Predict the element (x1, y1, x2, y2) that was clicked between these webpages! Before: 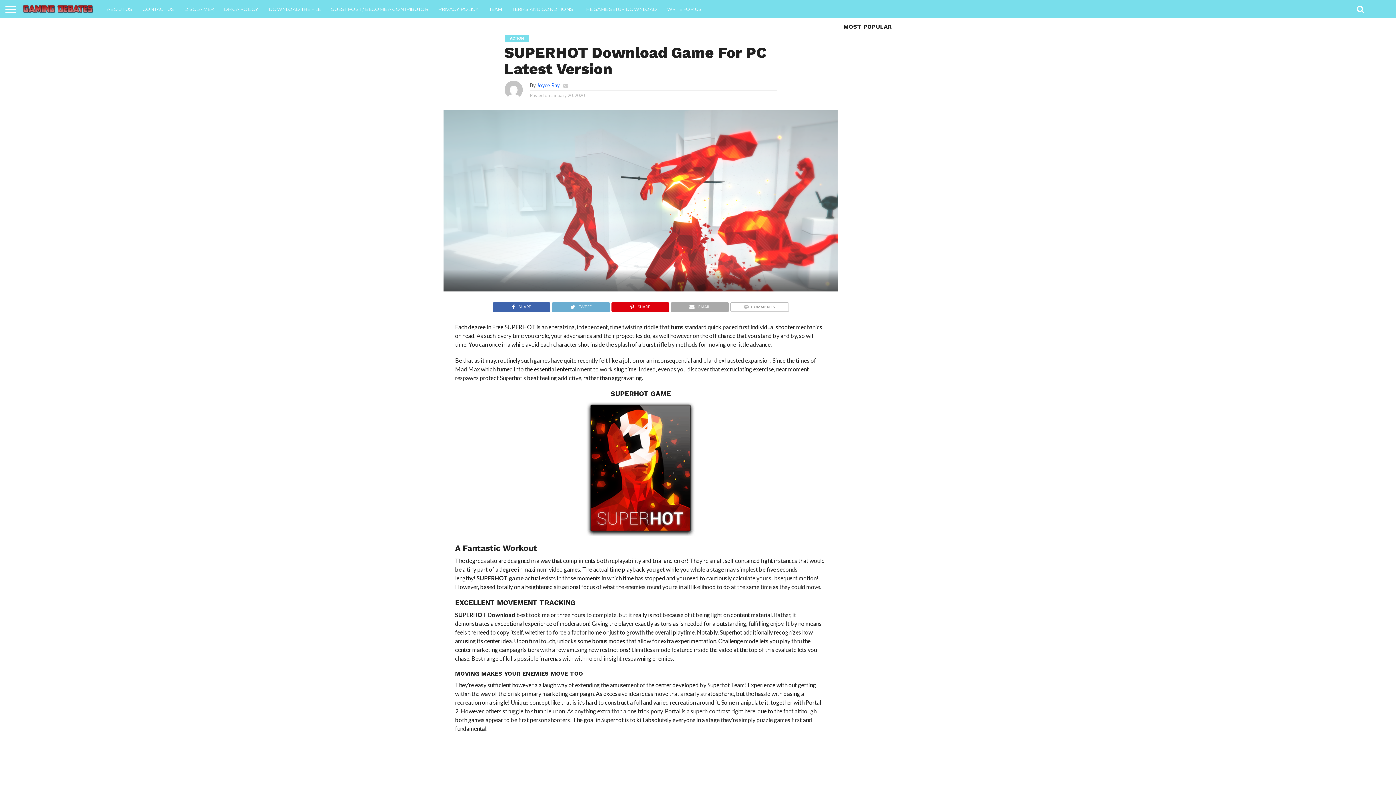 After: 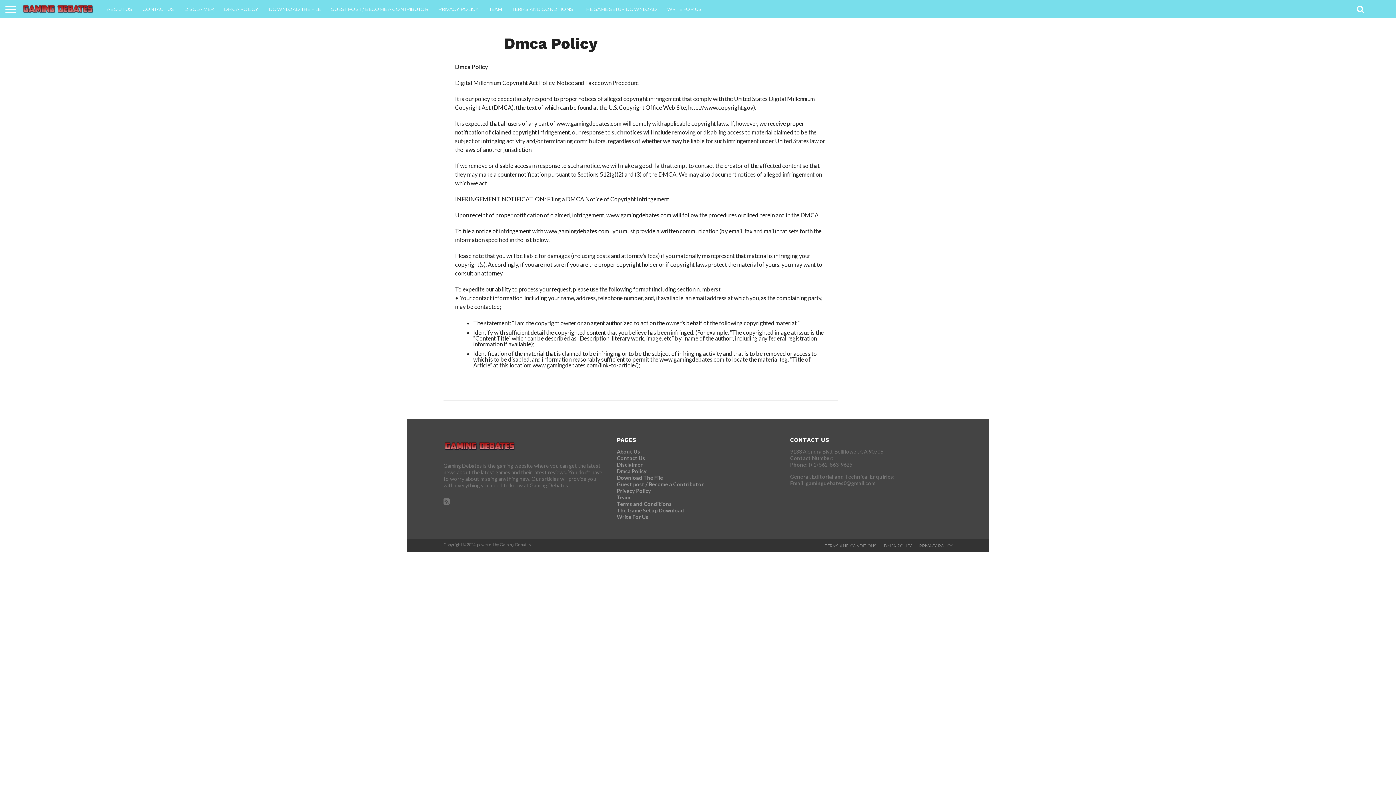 Action: label: DMCA POLICY bbox: (218, 0, 263, 18)